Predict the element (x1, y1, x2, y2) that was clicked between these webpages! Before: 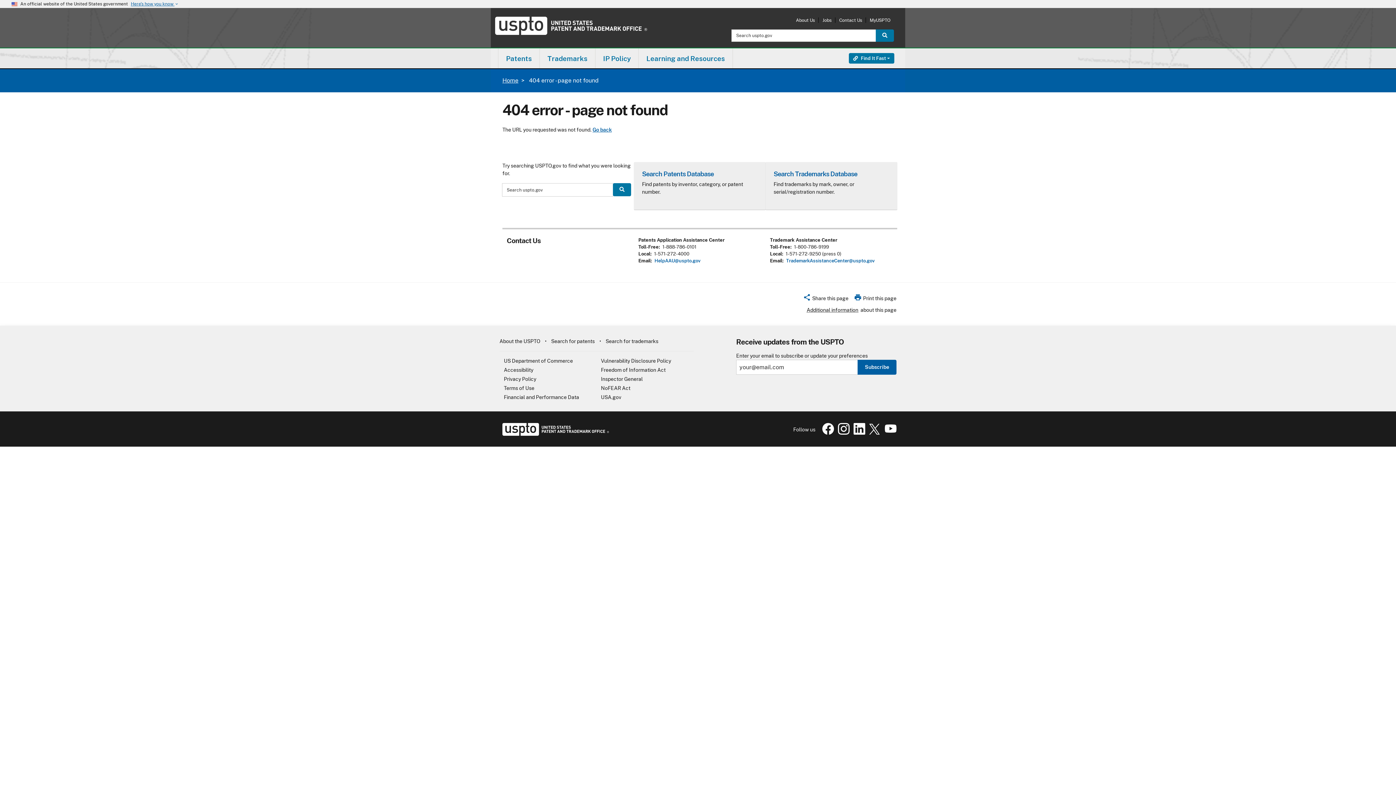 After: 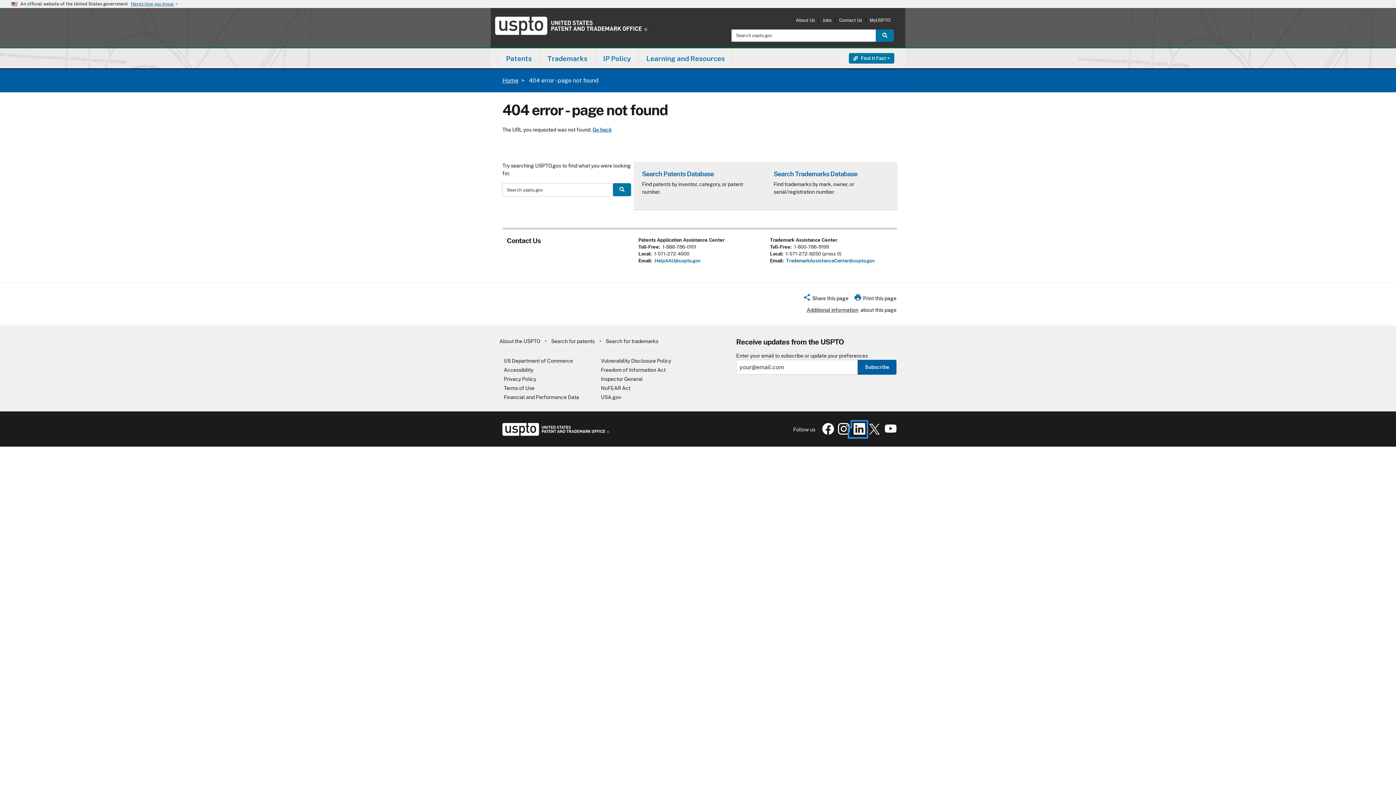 Action: bbox: (850, 430, 865, 436) label: USPTO Linkedin page